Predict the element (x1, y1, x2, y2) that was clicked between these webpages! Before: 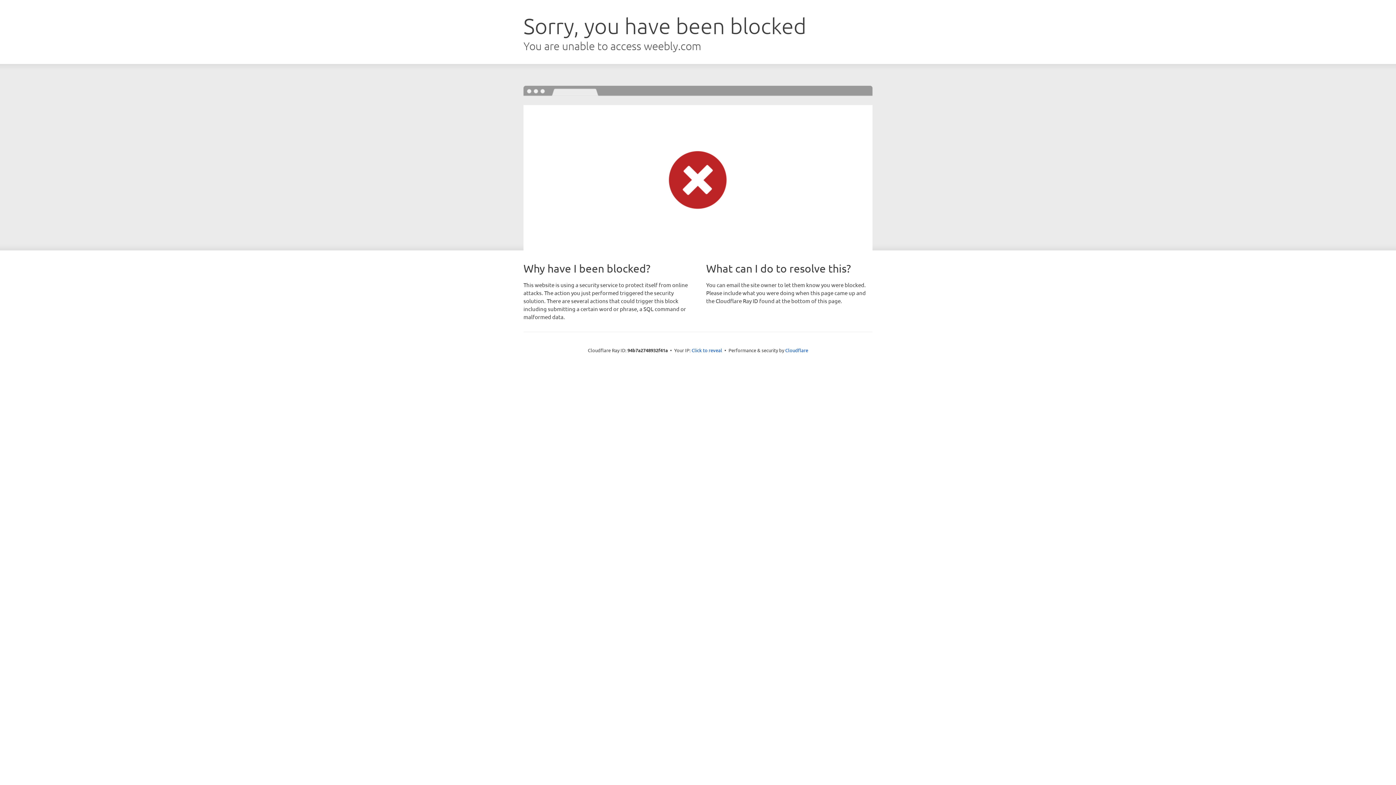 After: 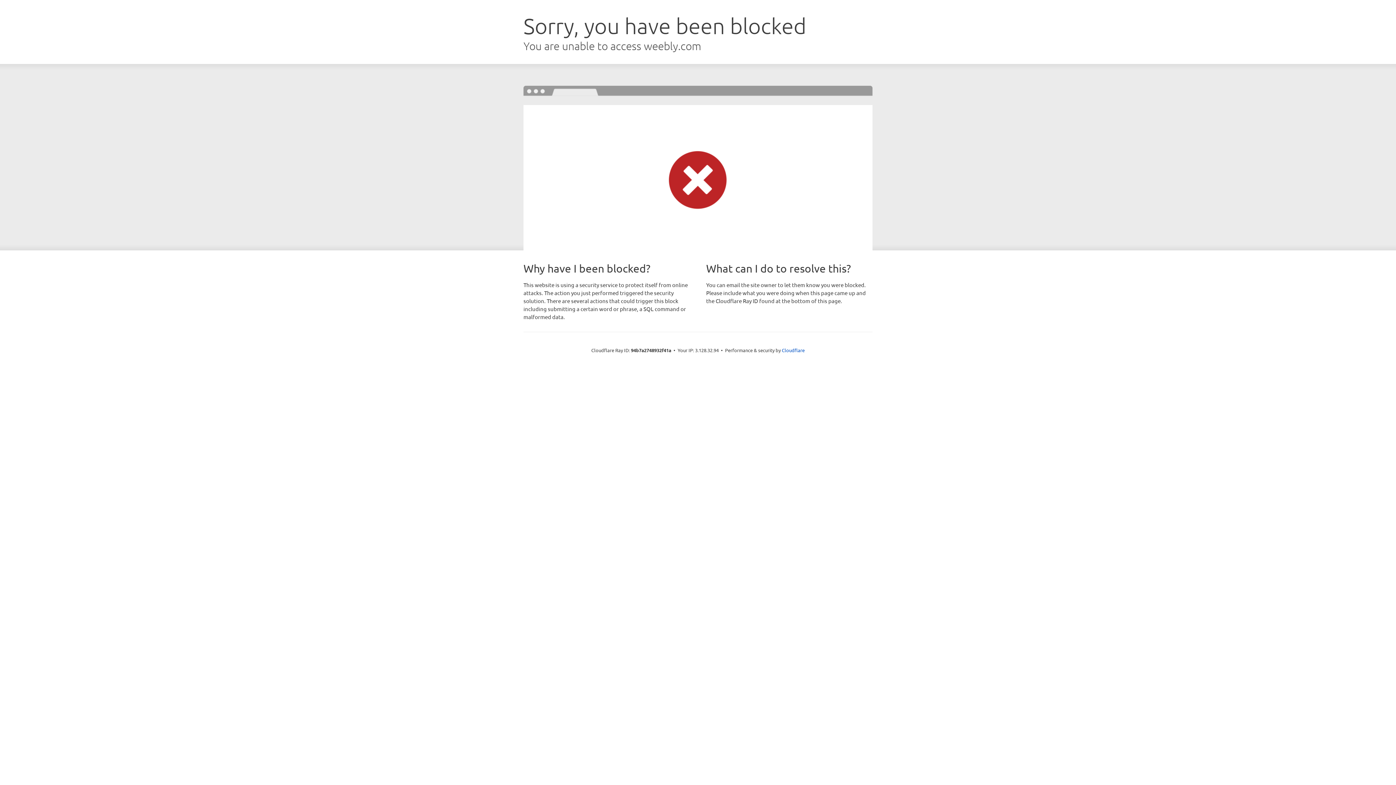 Action: label: Click to reveal bbox: (691, 346, 722, 353)